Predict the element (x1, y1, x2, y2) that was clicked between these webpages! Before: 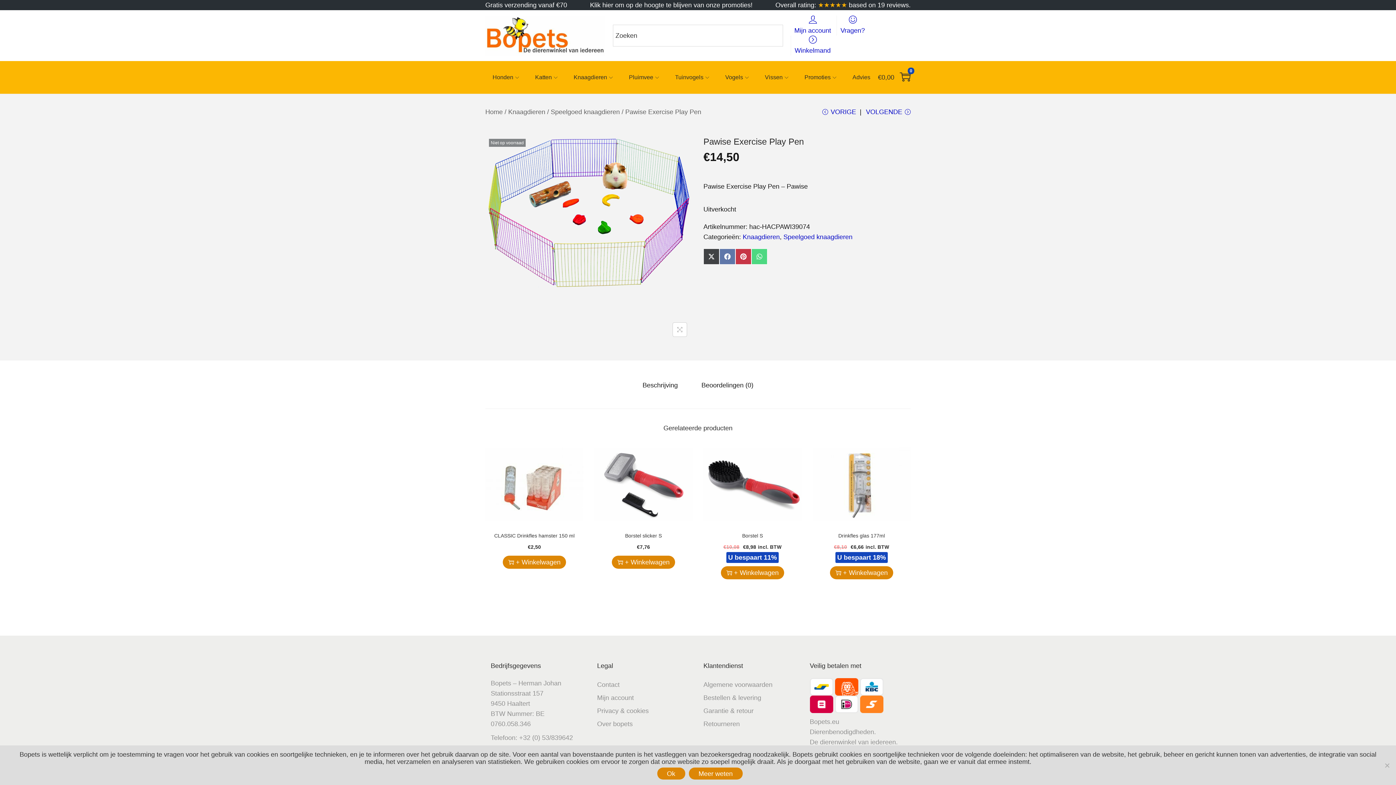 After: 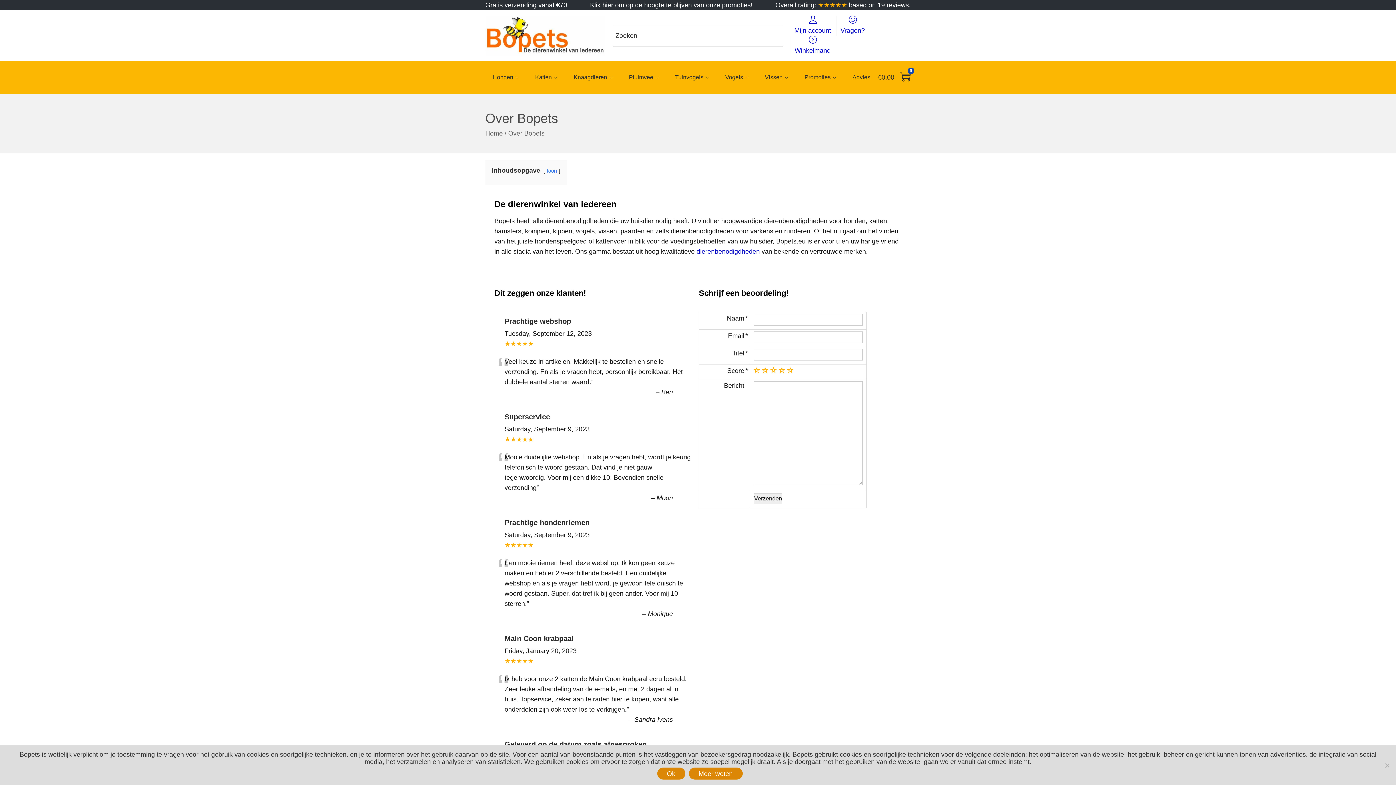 Action: bbox: (760, 0, 910, 10) label: Overall rating: ★★★★★ based on 19 reviews.